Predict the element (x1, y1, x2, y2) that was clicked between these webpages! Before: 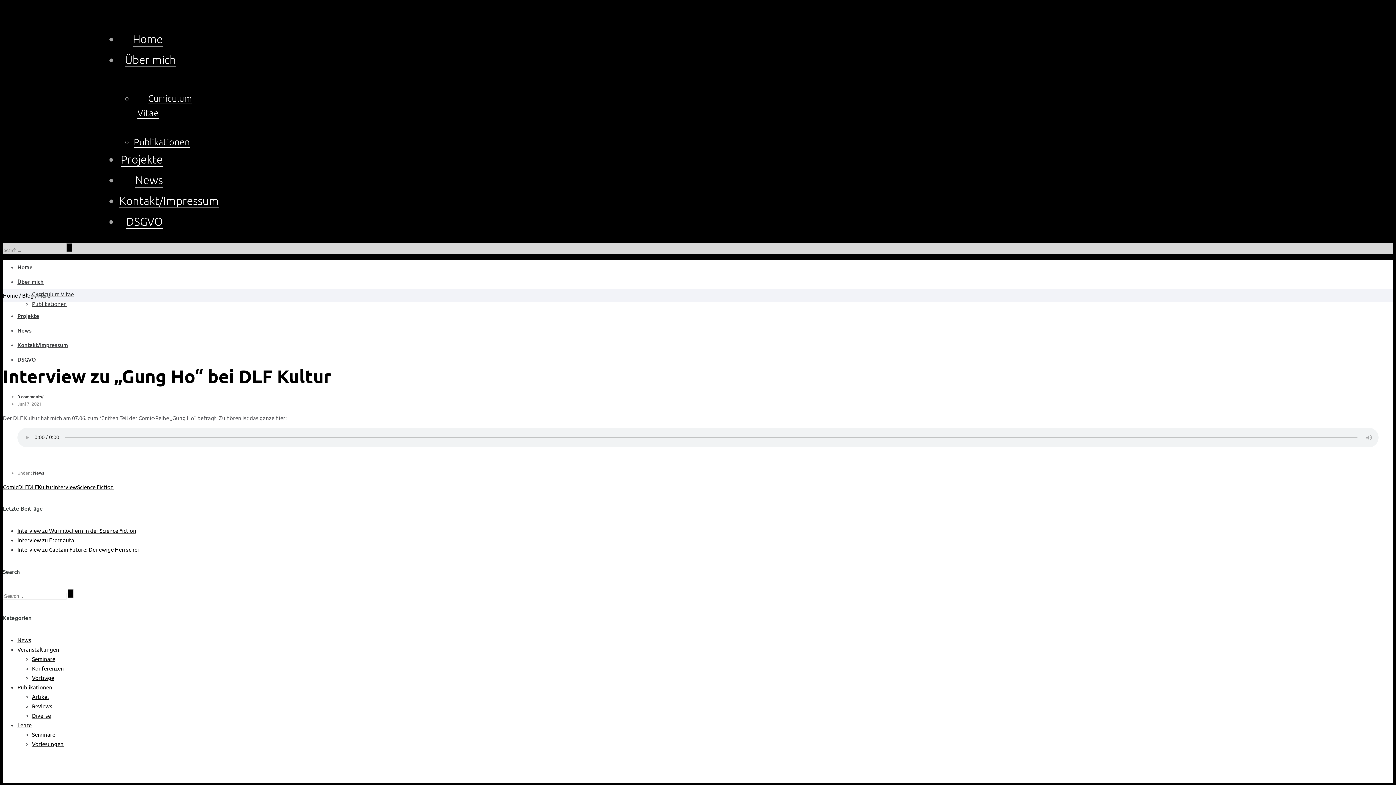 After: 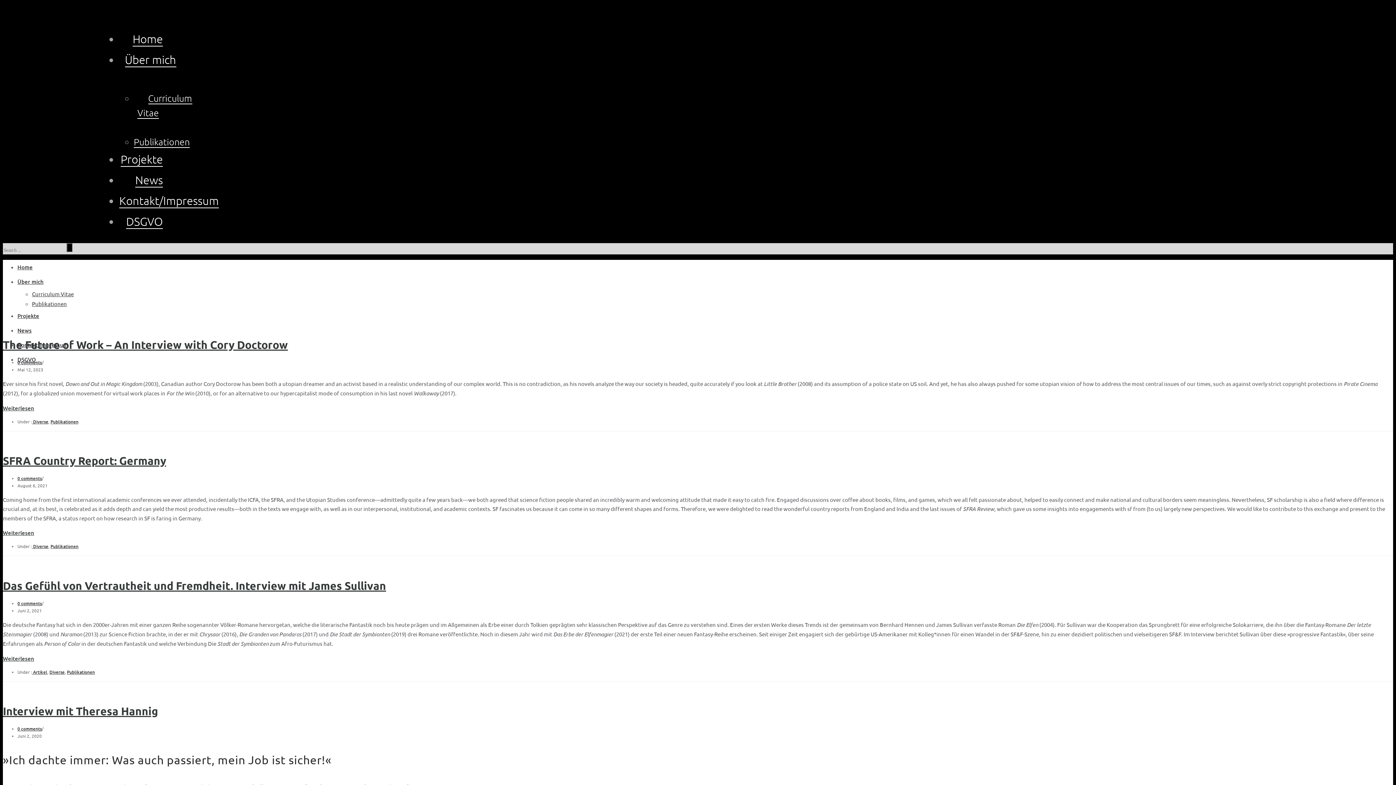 Action: label: Diverse bbox: (32, 712, 50, 719)